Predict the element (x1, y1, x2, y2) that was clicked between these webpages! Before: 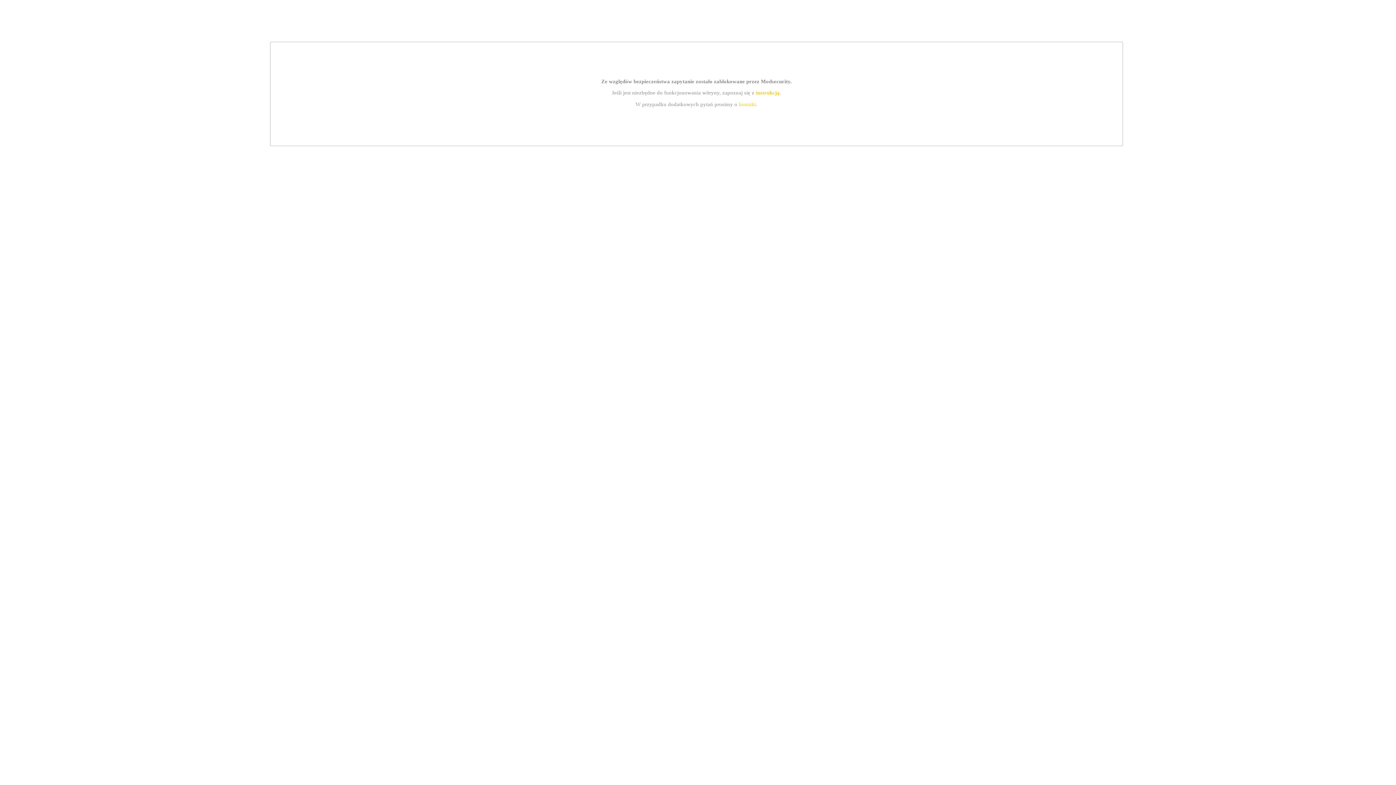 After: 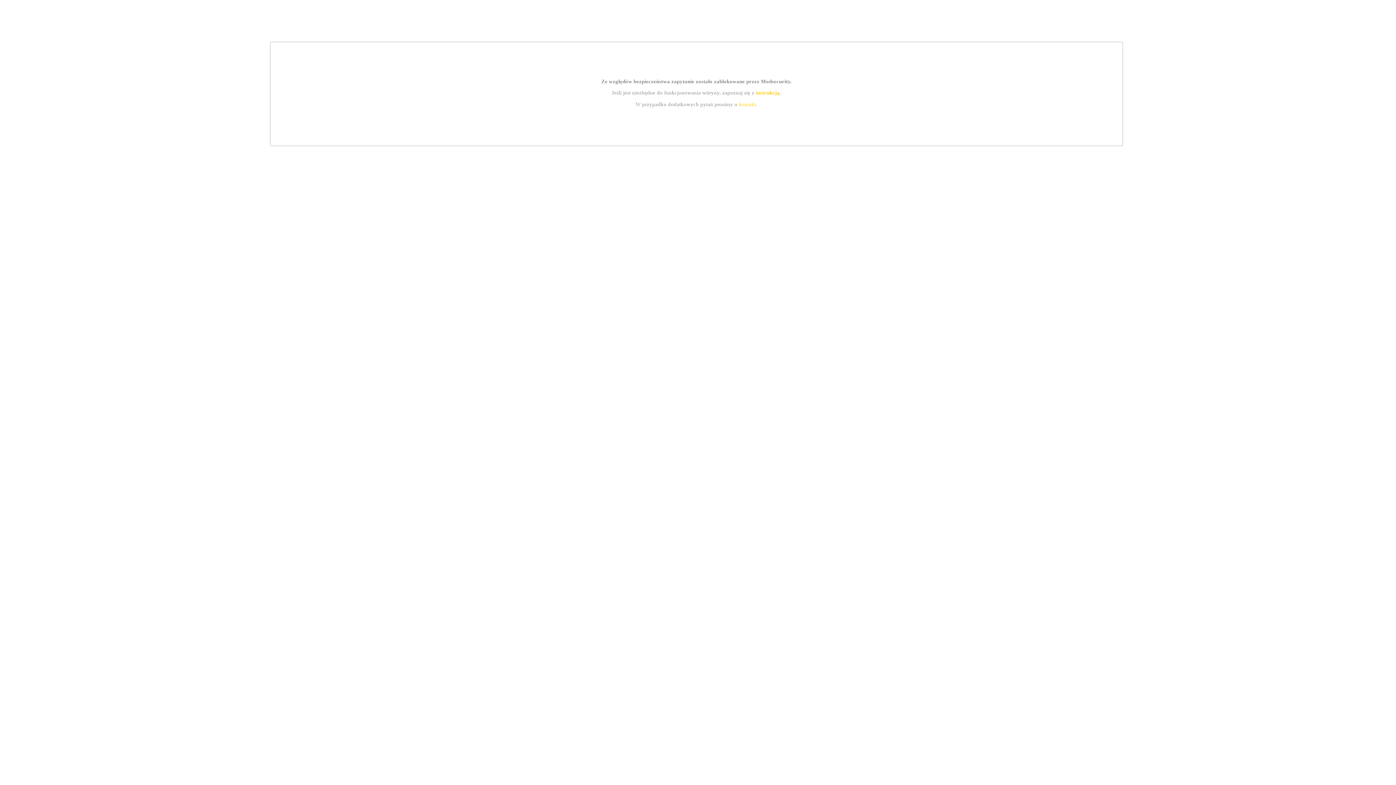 Action: bbox: (739, 101, 756, 107) label: kontakt